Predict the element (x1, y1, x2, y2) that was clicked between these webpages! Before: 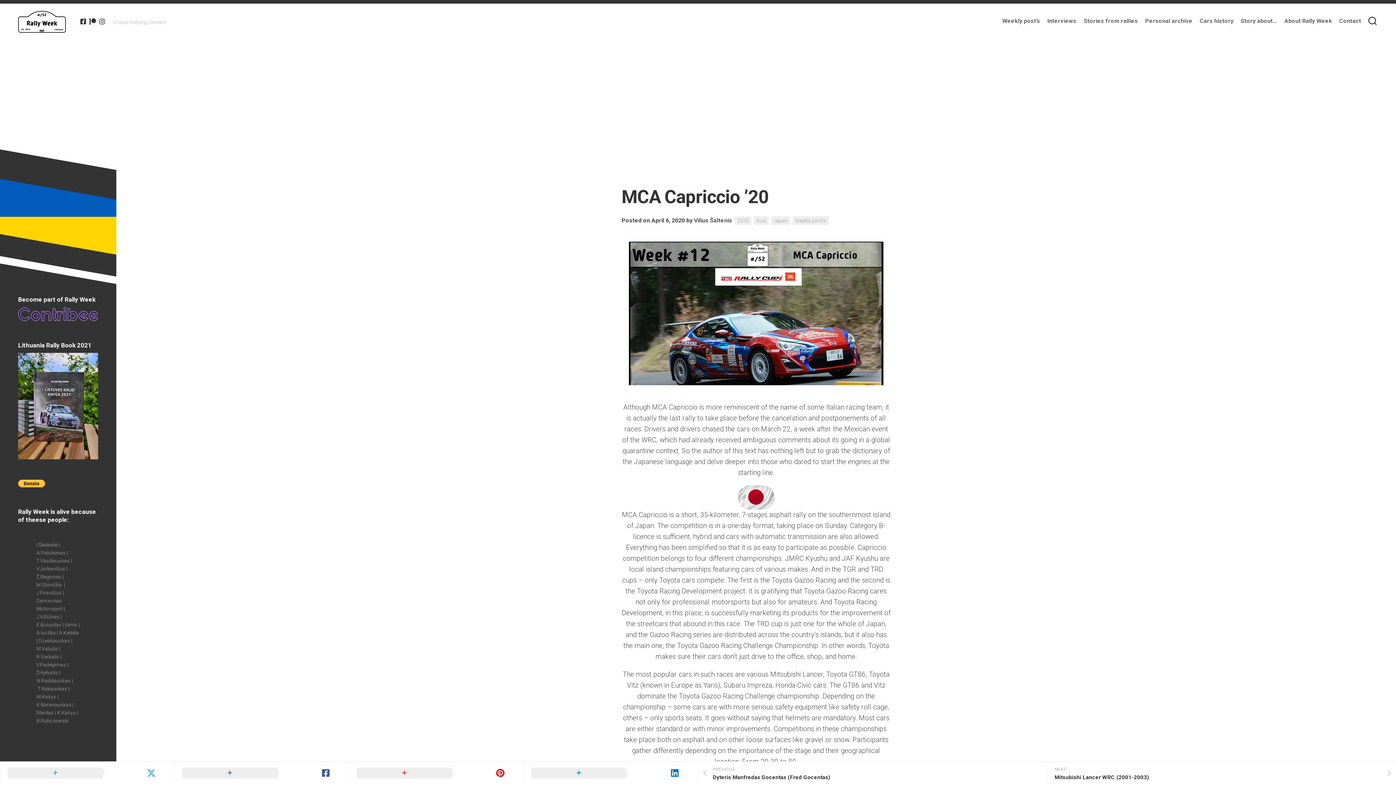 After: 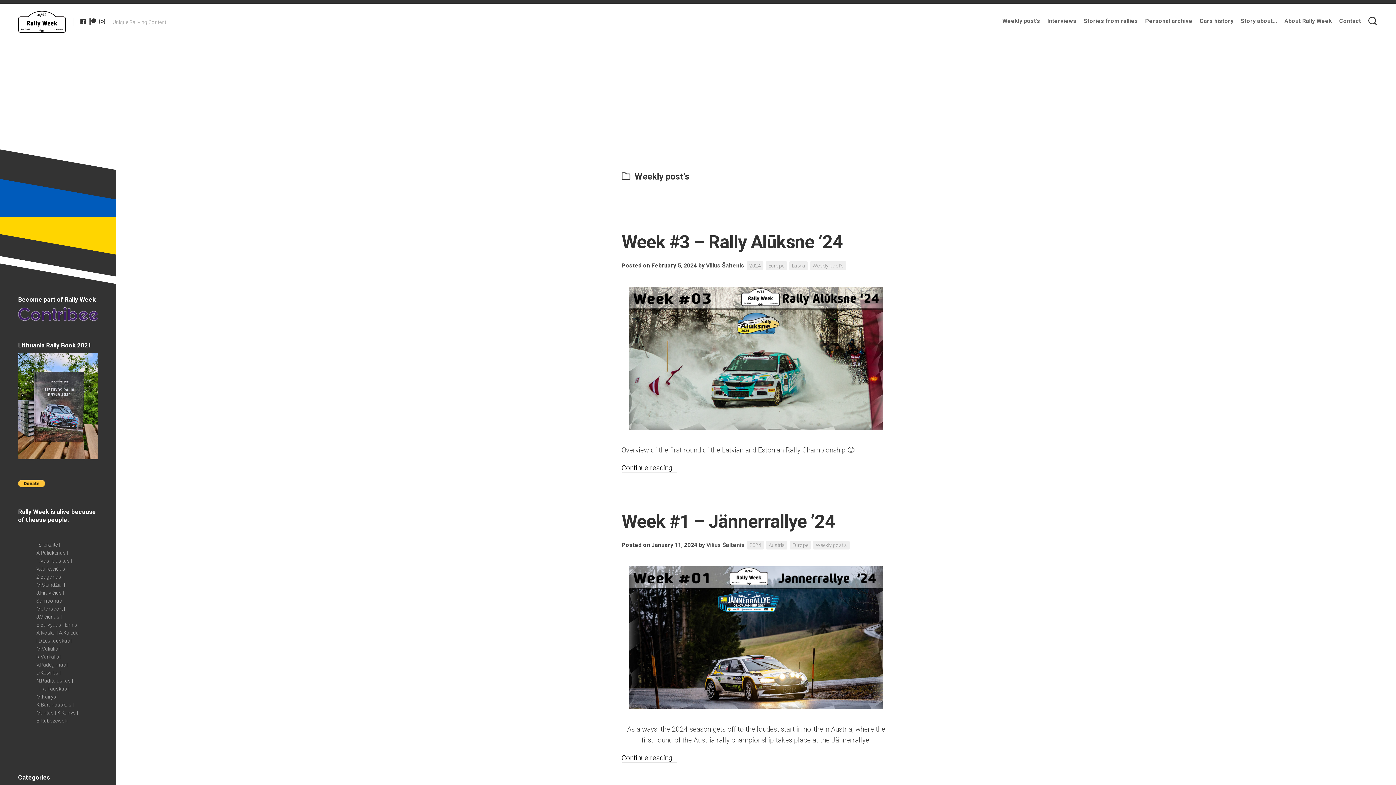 Action: label: Weekly post's bbox: (792, 216, 829, 225)